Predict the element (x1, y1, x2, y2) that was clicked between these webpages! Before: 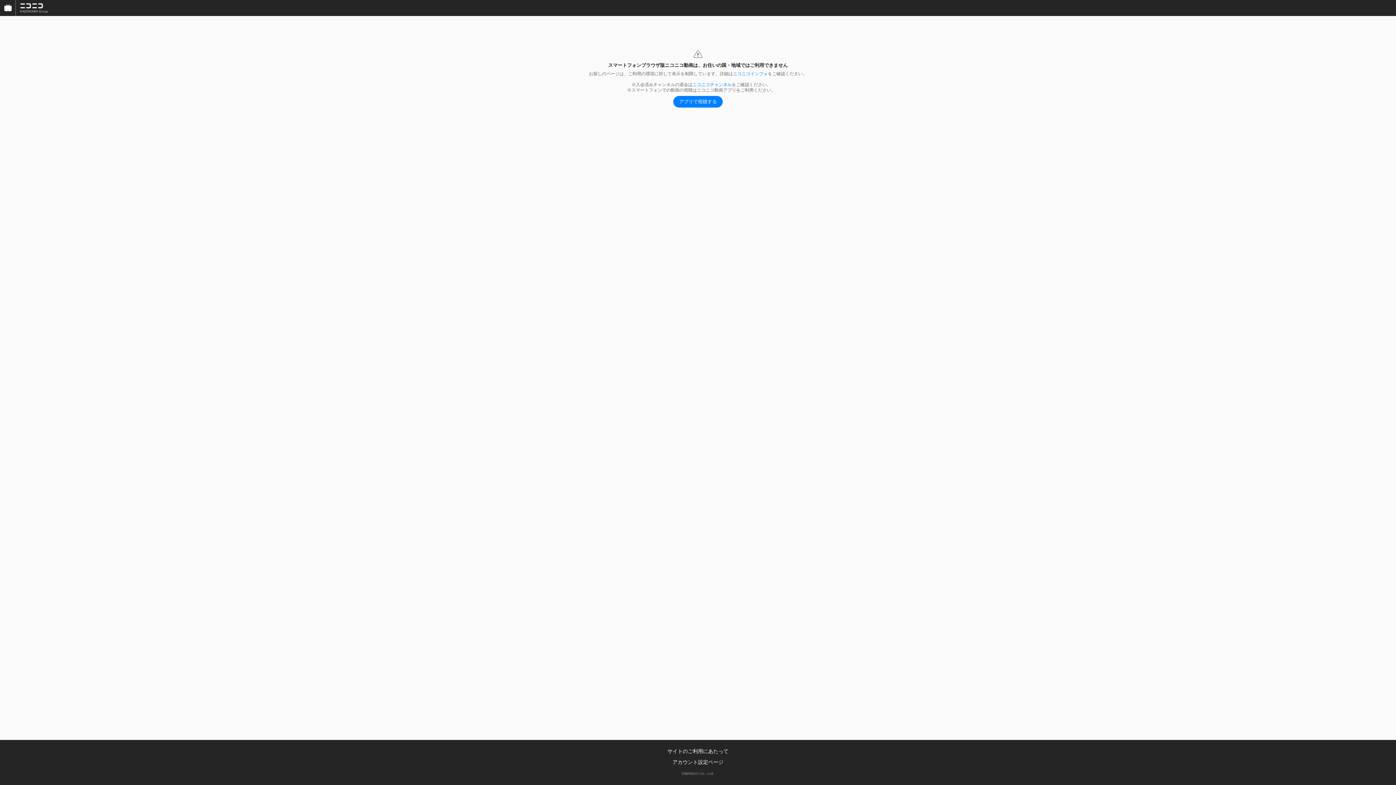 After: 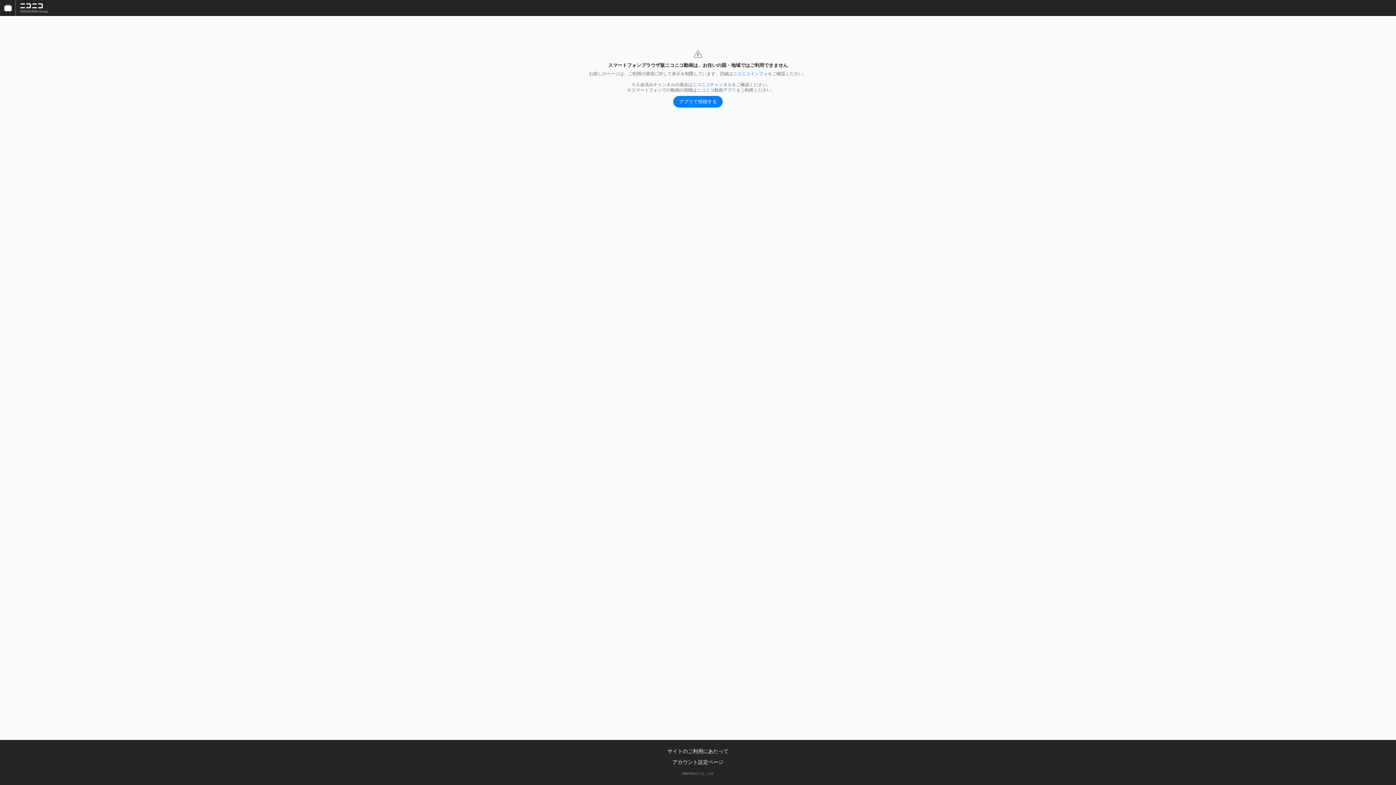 Action: bbox: (16, 0, 52, 16)